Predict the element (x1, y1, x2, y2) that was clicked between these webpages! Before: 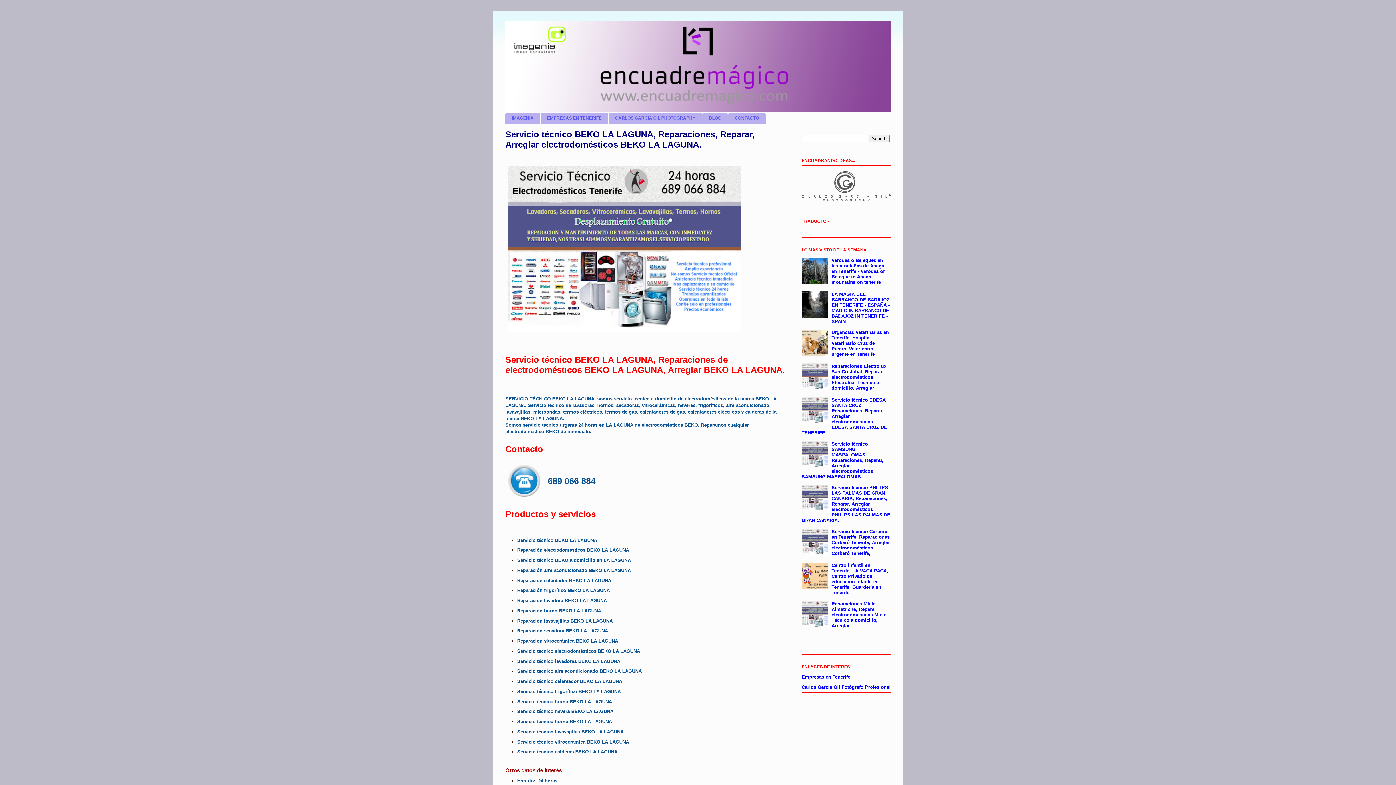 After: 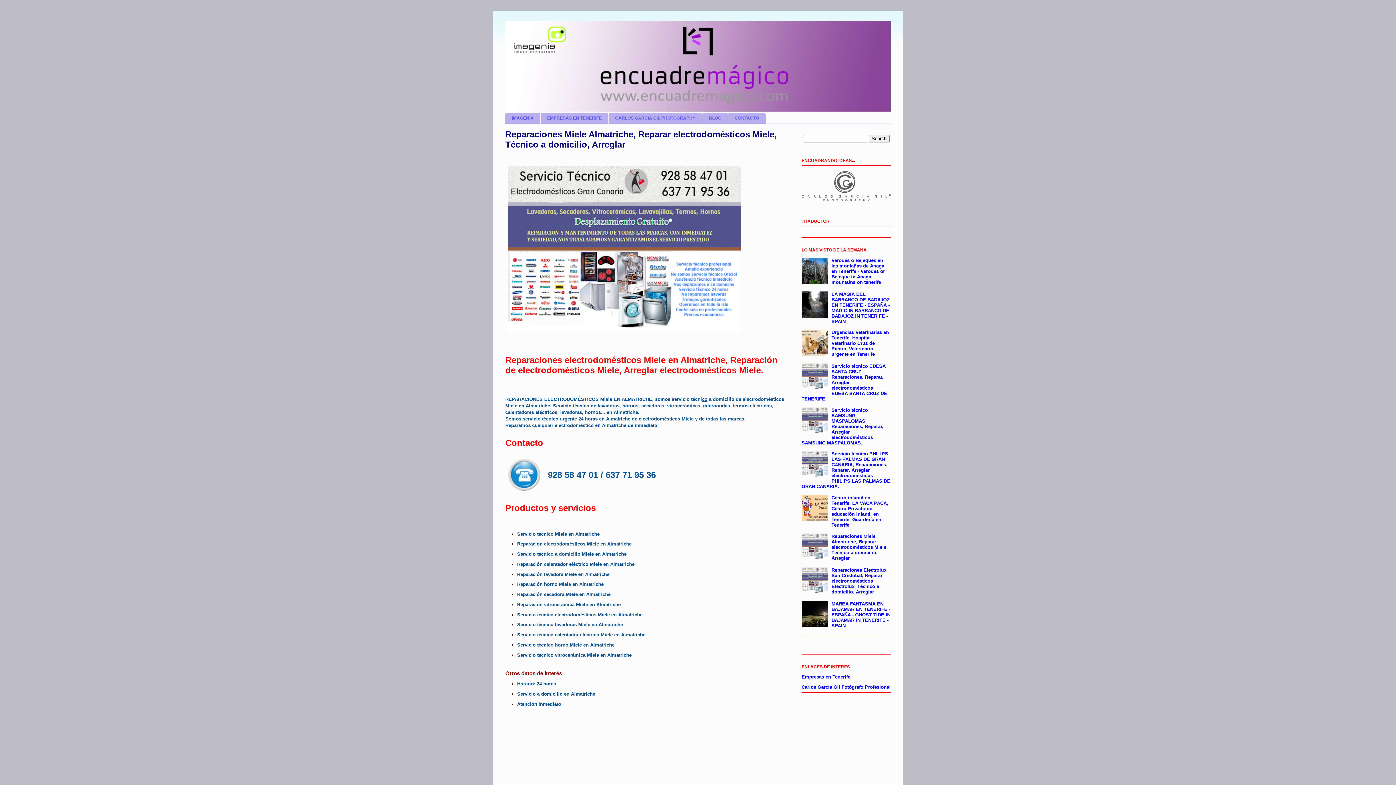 Action: bbox: (831, 601, 888, 628) label: Reparaciones Miele Almatriche, Reparar electrodomésticos Miele, Técnico a domicilio, Arreglar